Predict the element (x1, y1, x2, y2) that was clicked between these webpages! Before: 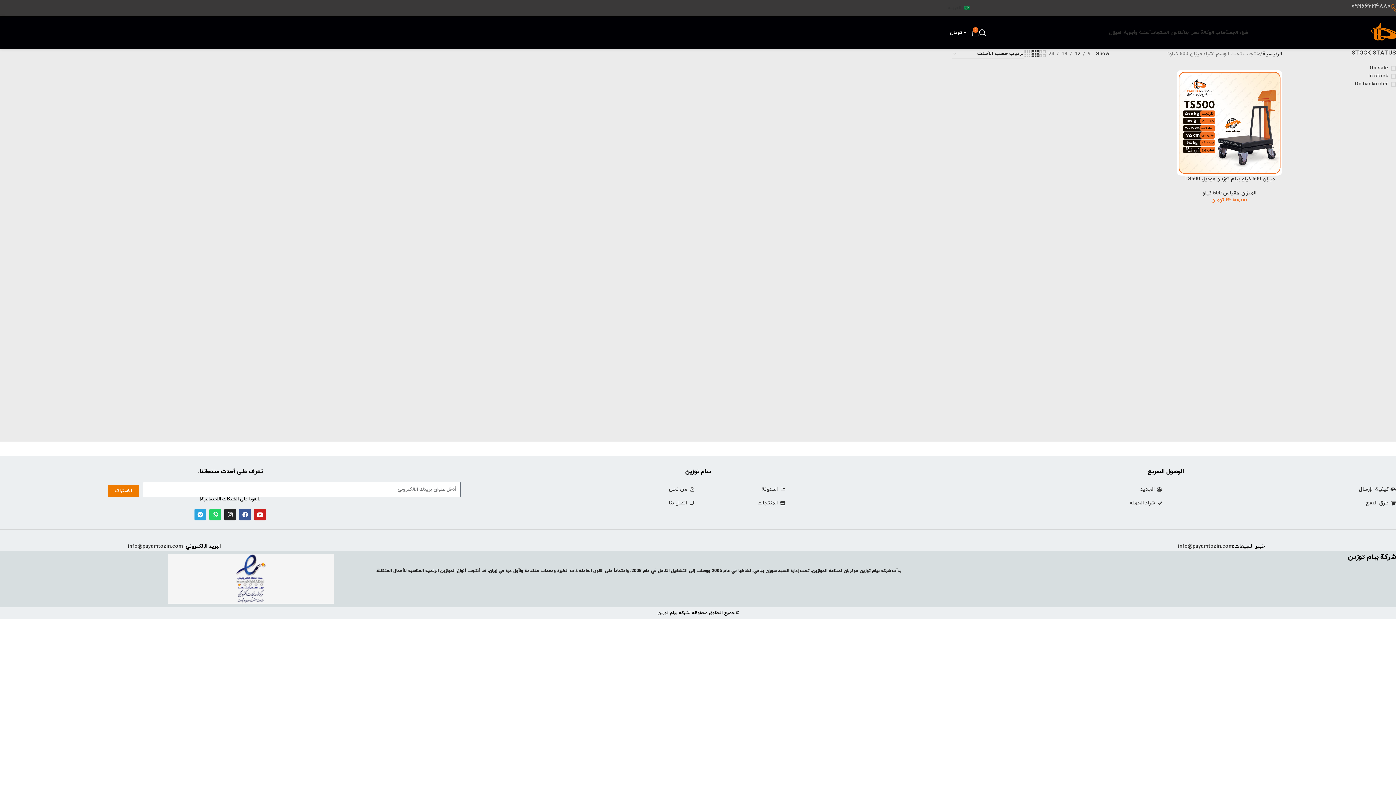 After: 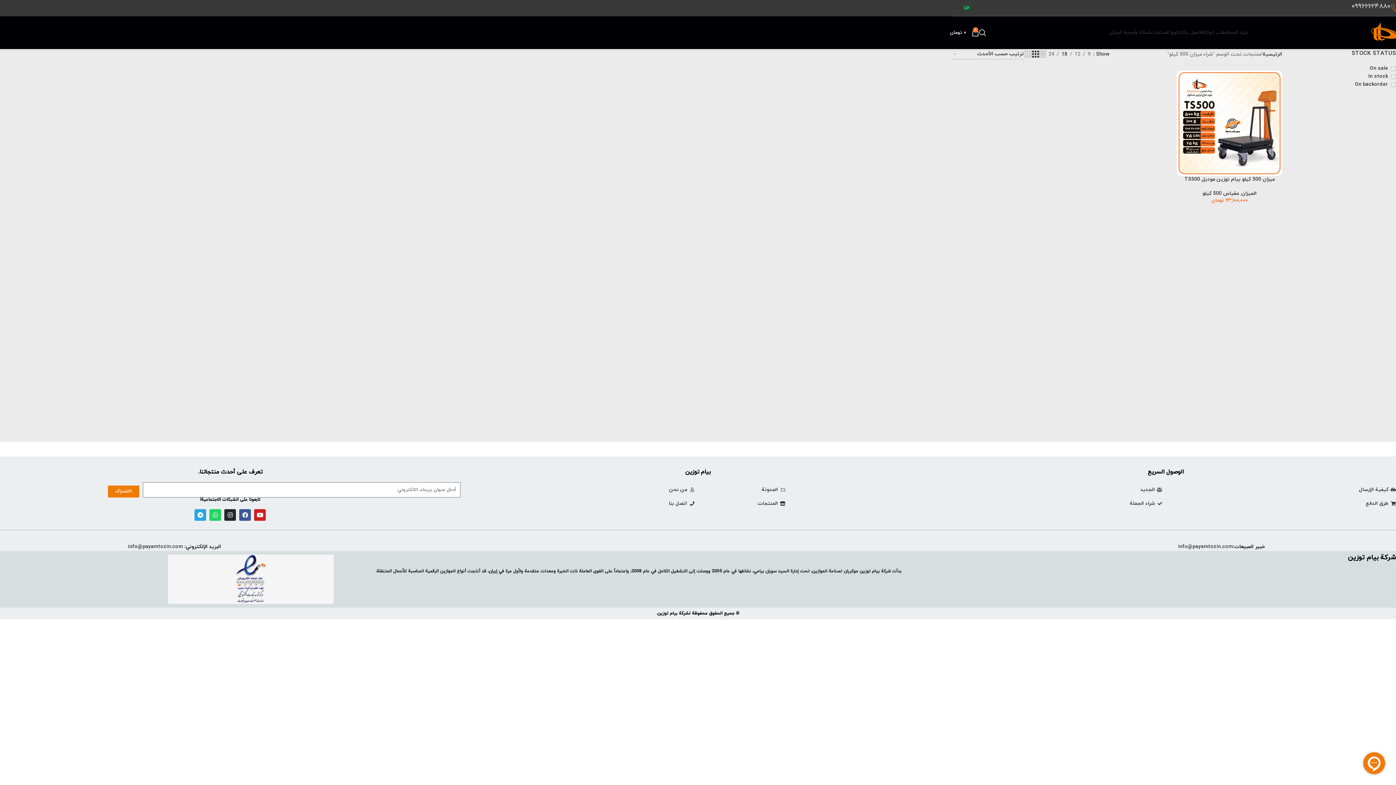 Action: label: 18 bbox: (1059, 50, 1070, 58)